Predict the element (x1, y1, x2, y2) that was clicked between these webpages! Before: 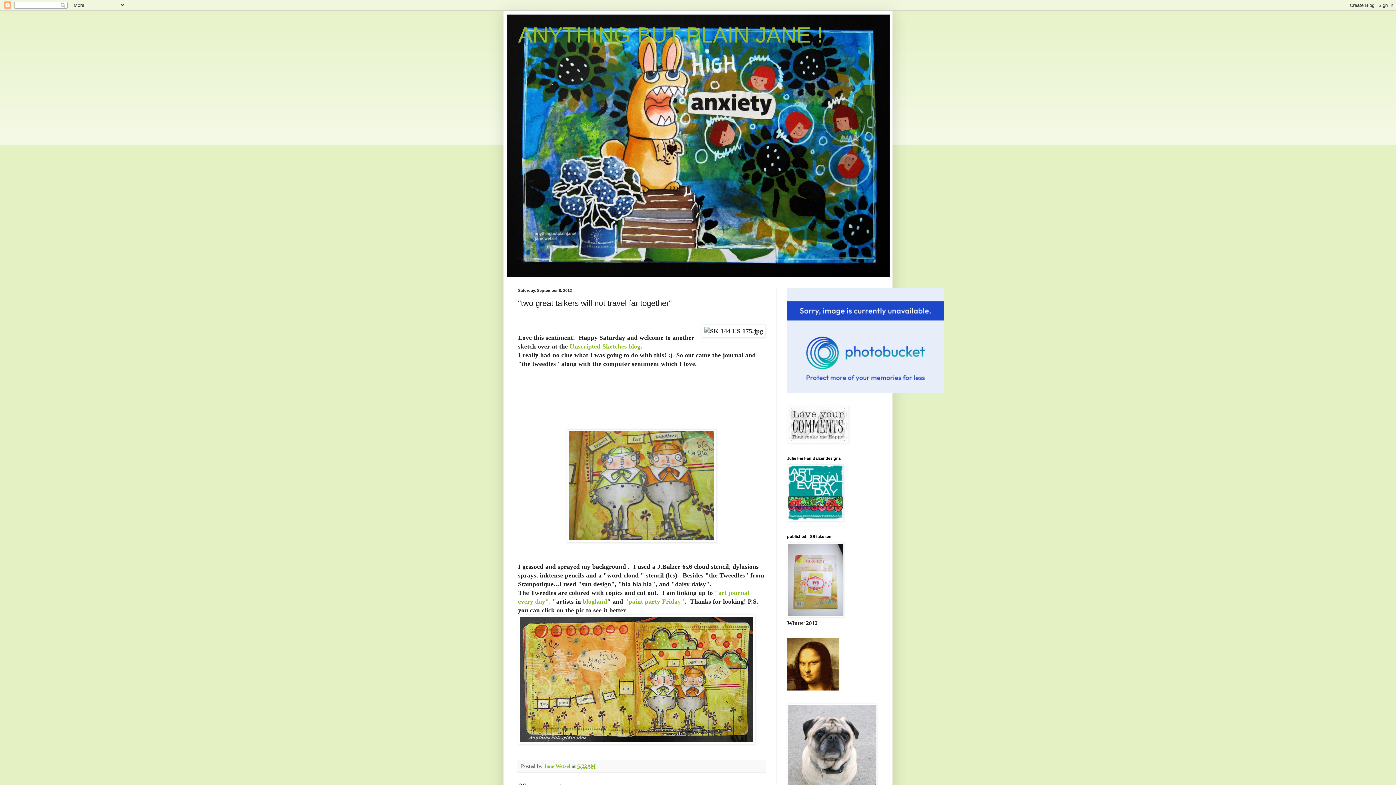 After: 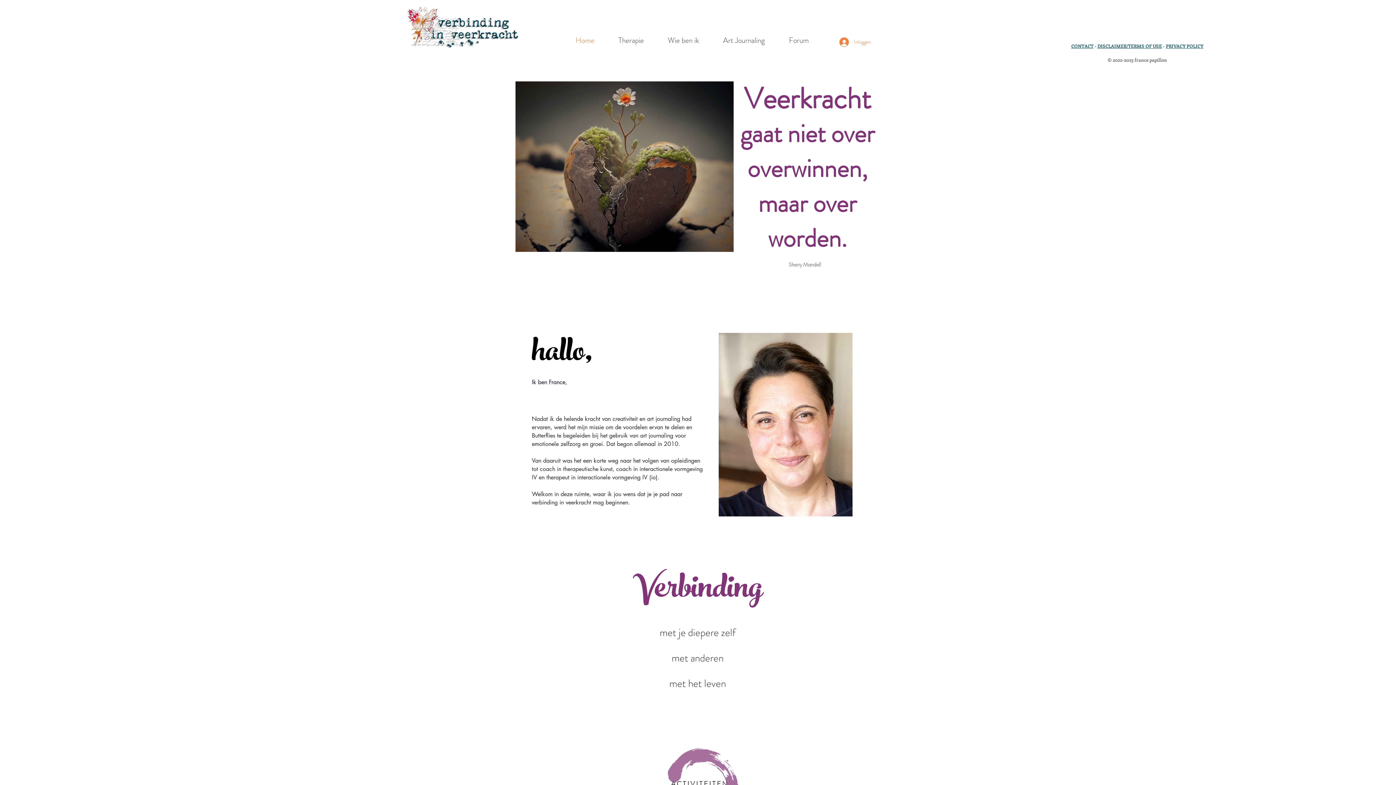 Action: bbox: (787, 388, 944, 394)